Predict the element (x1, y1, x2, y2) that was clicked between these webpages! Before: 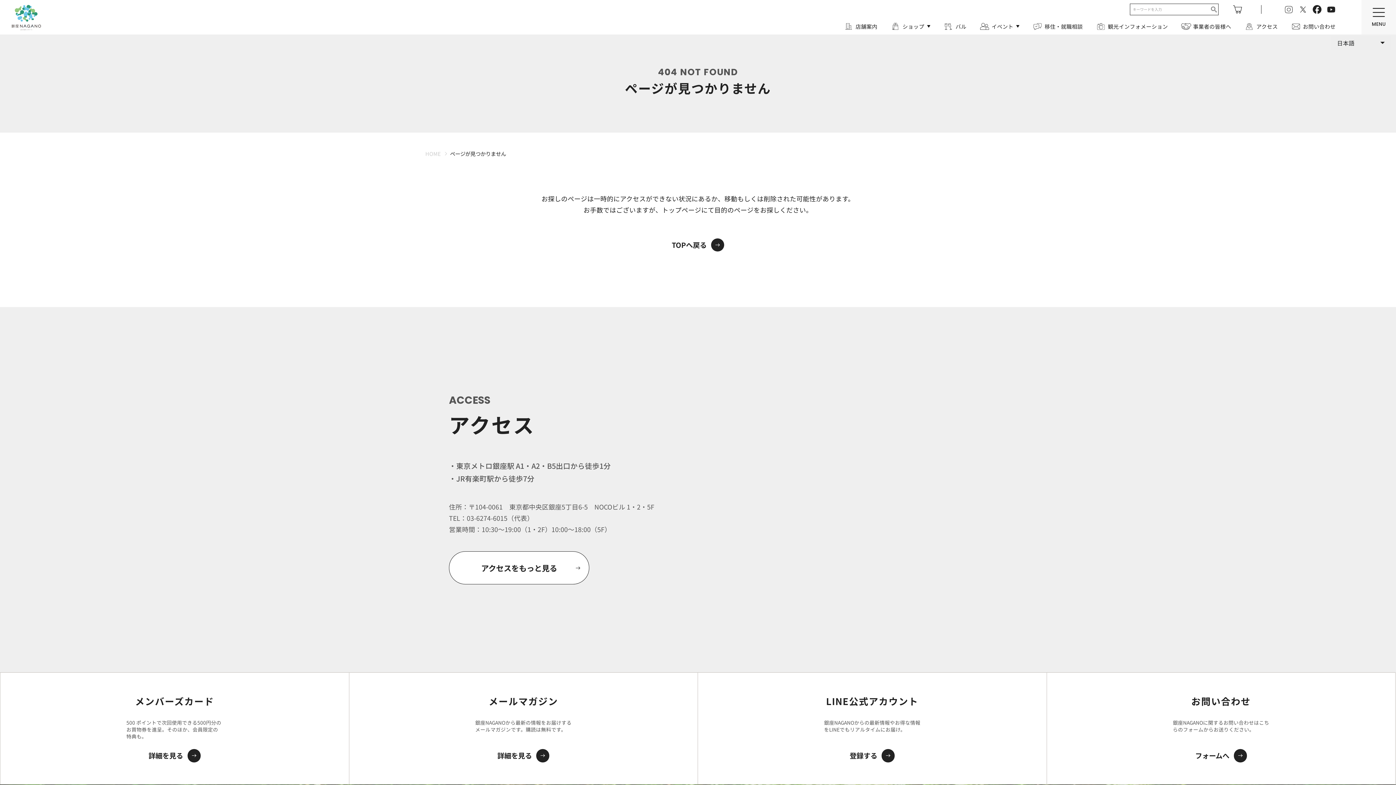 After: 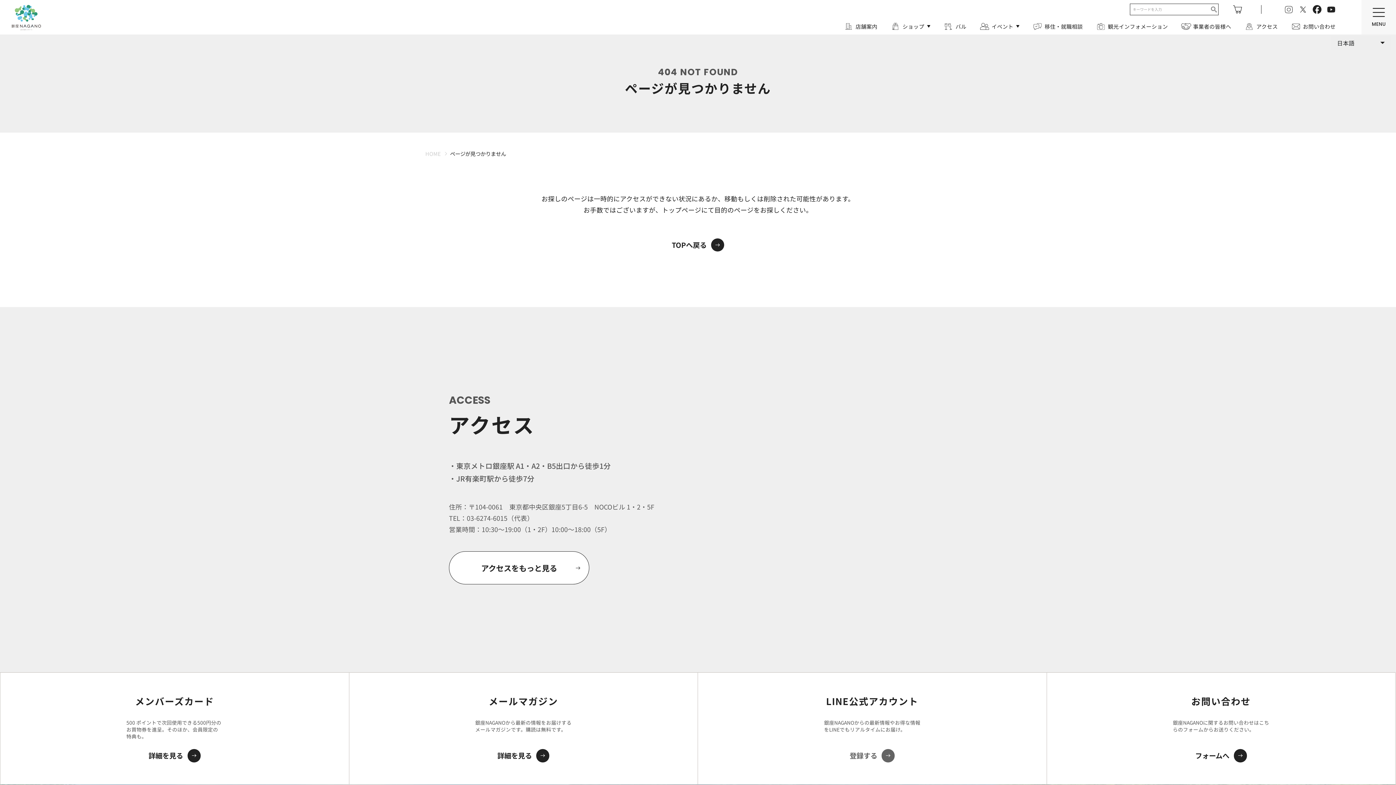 Action: label: 登録する bbox: (849, 748, 895, 763)